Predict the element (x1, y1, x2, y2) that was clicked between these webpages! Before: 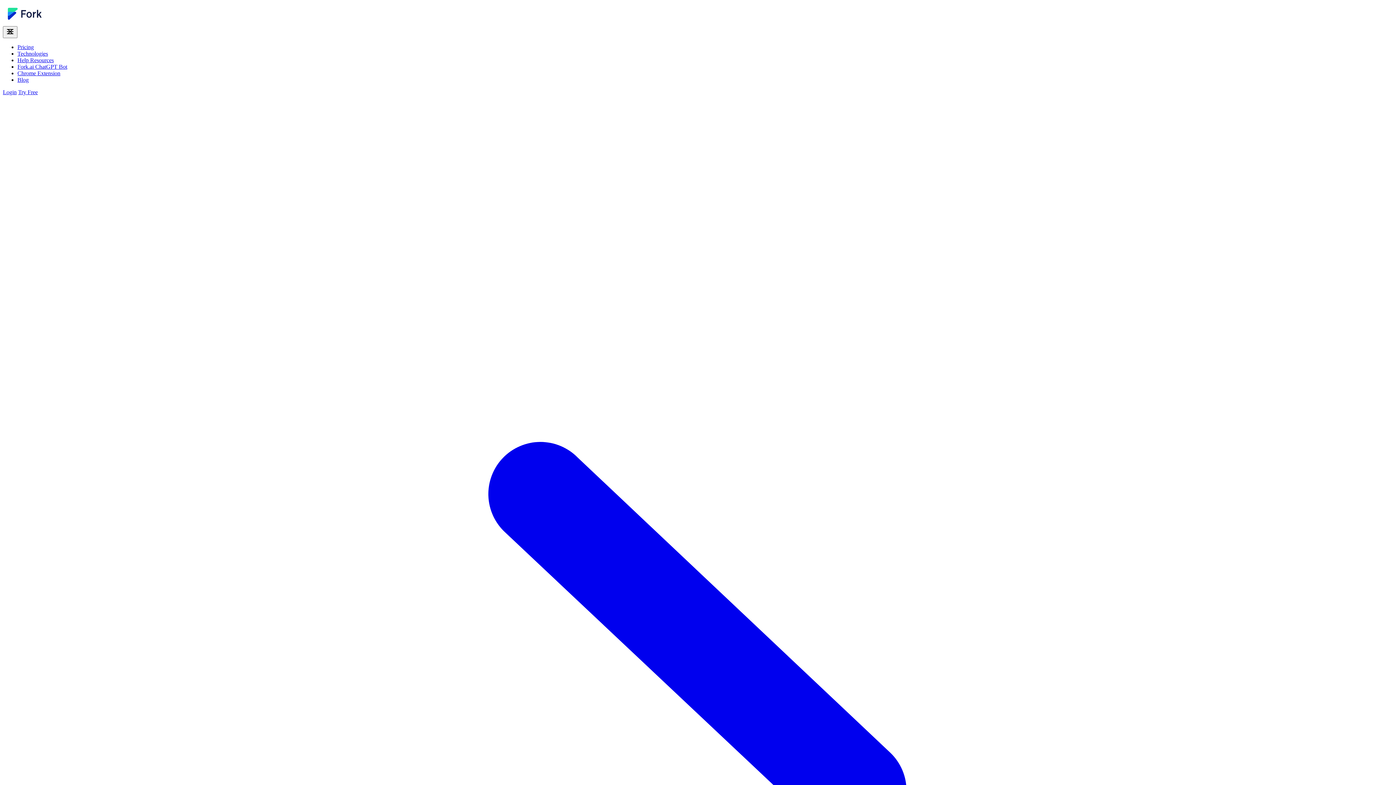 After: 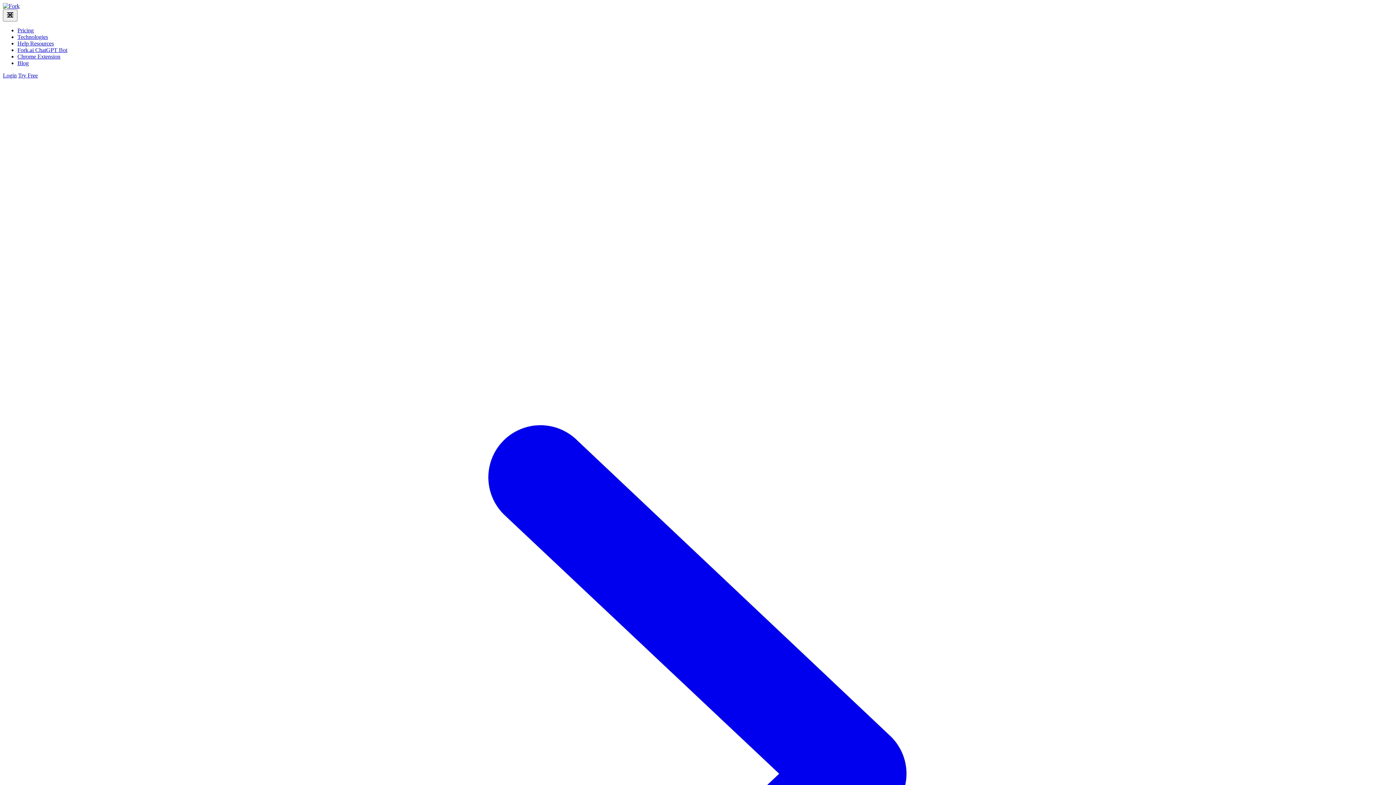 Action: label: Pricing bbox: (17, 44, 33, 50)